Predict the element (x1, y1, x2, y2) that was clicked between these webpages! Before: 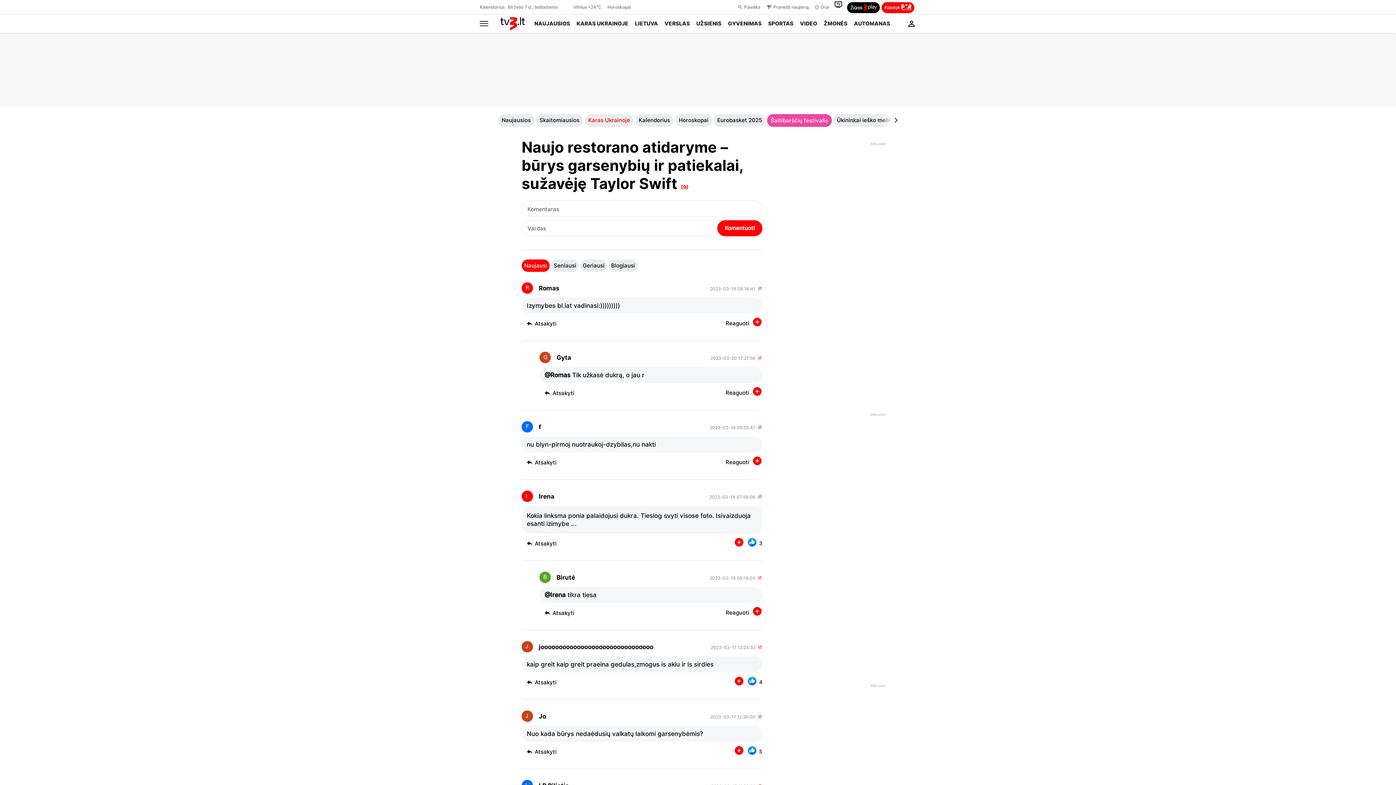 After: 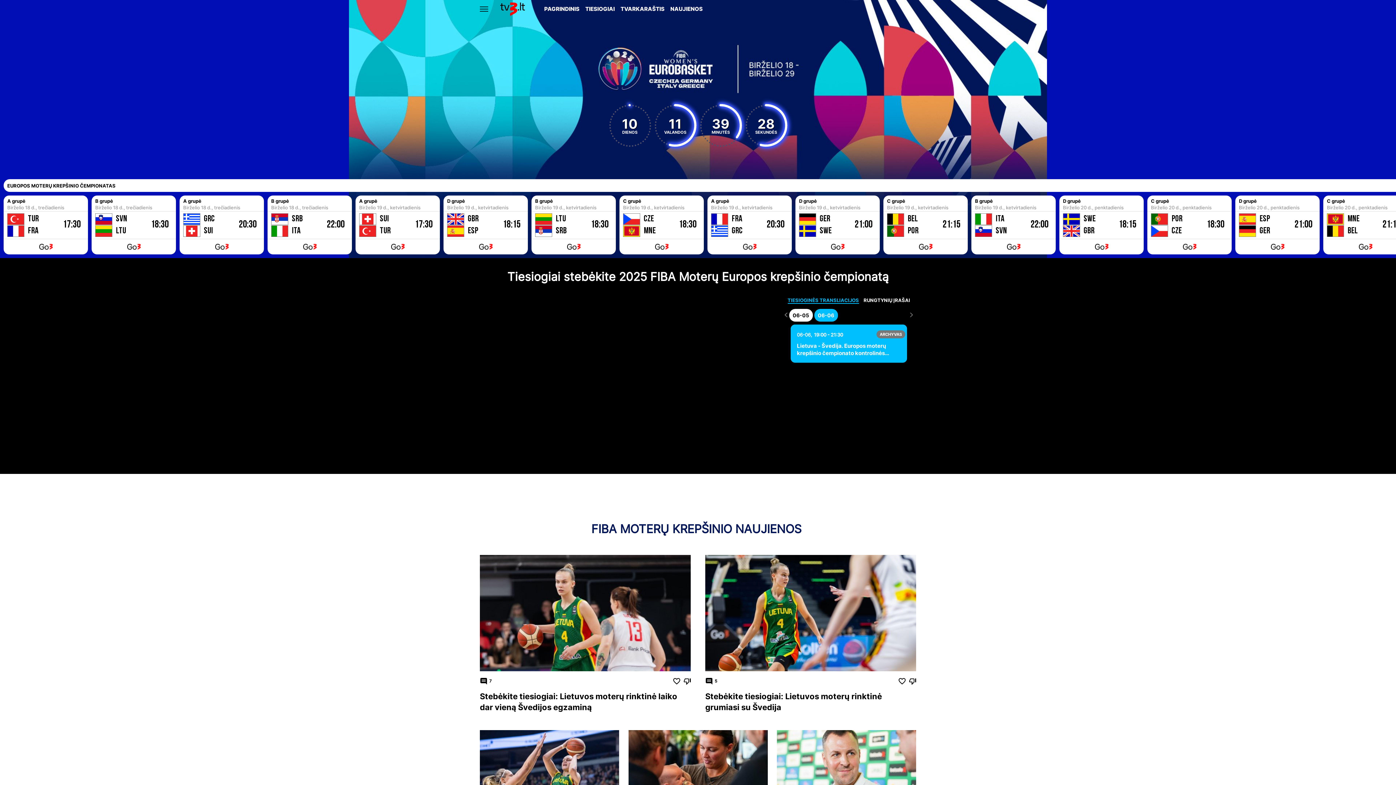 Action: label: Eurobasket 2025 bbox: (713, 113, 765, 126)